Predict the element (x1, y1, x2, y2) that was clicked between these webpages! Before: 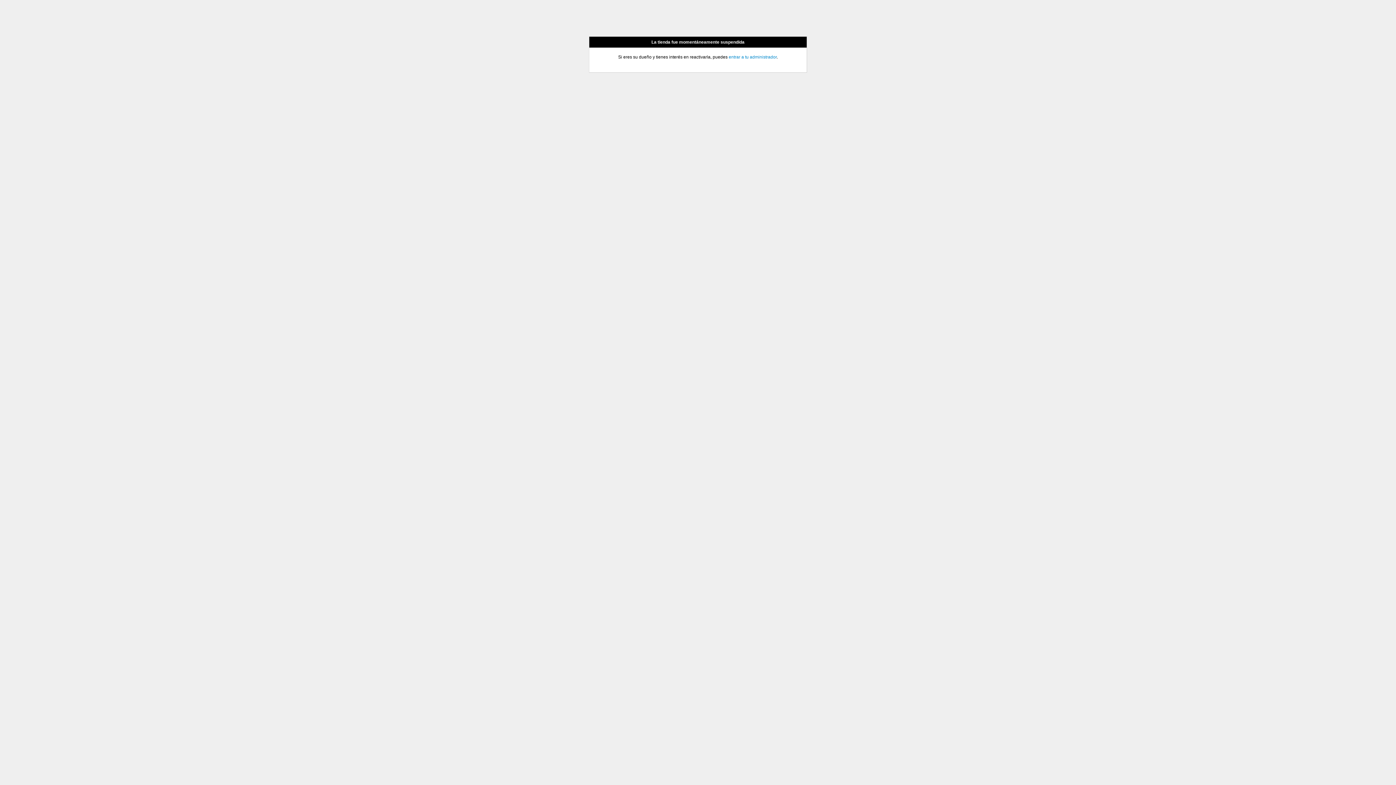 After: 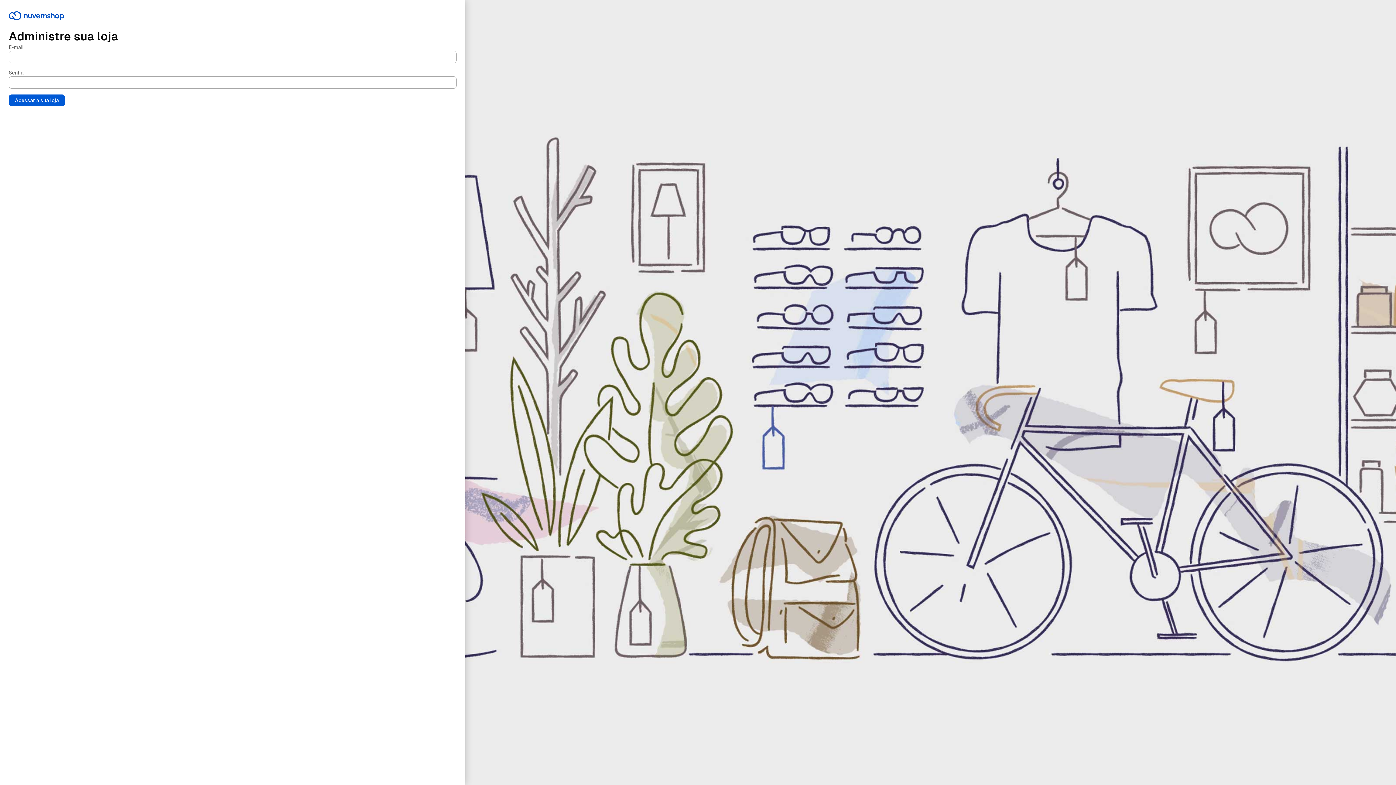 Action: bbox: (728, 54, 776, 59) label: entrar a tu administrador